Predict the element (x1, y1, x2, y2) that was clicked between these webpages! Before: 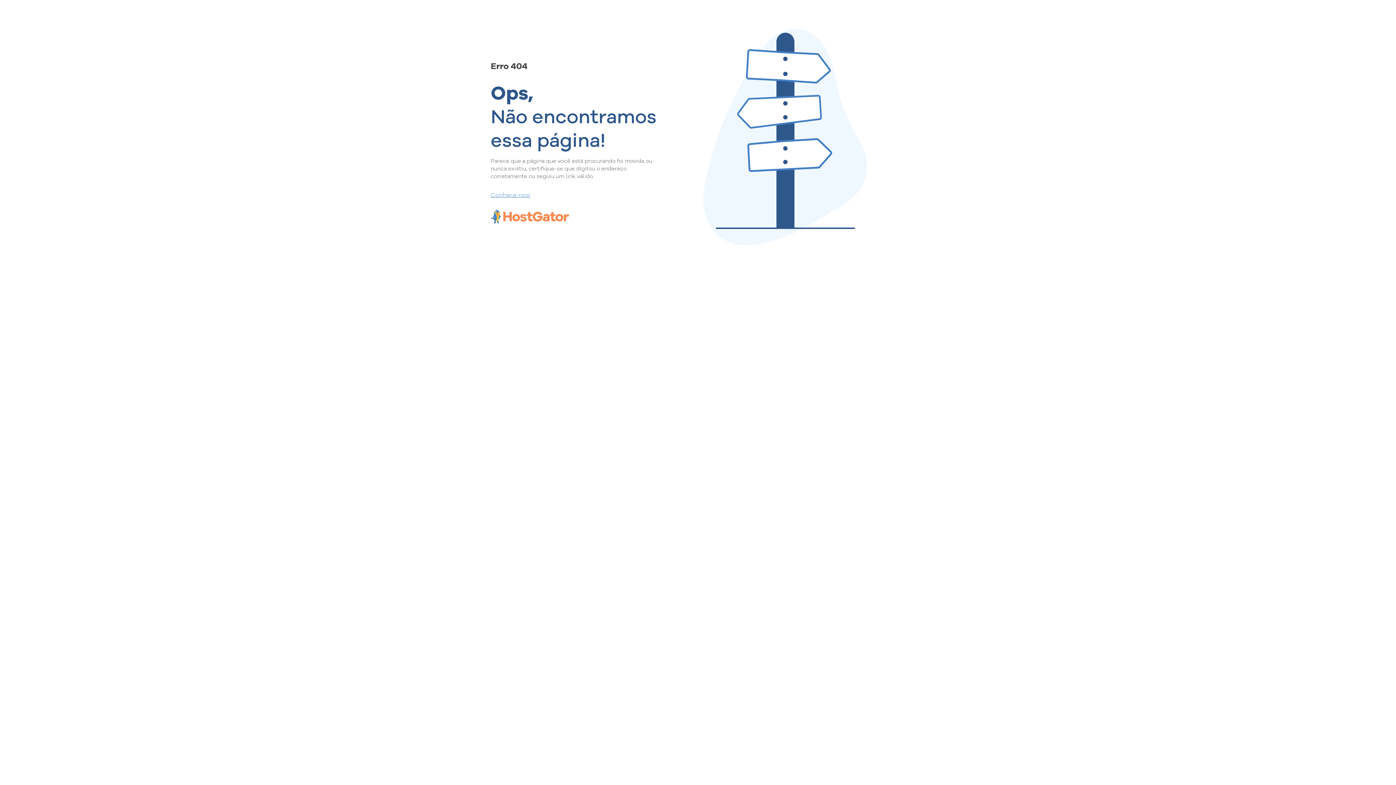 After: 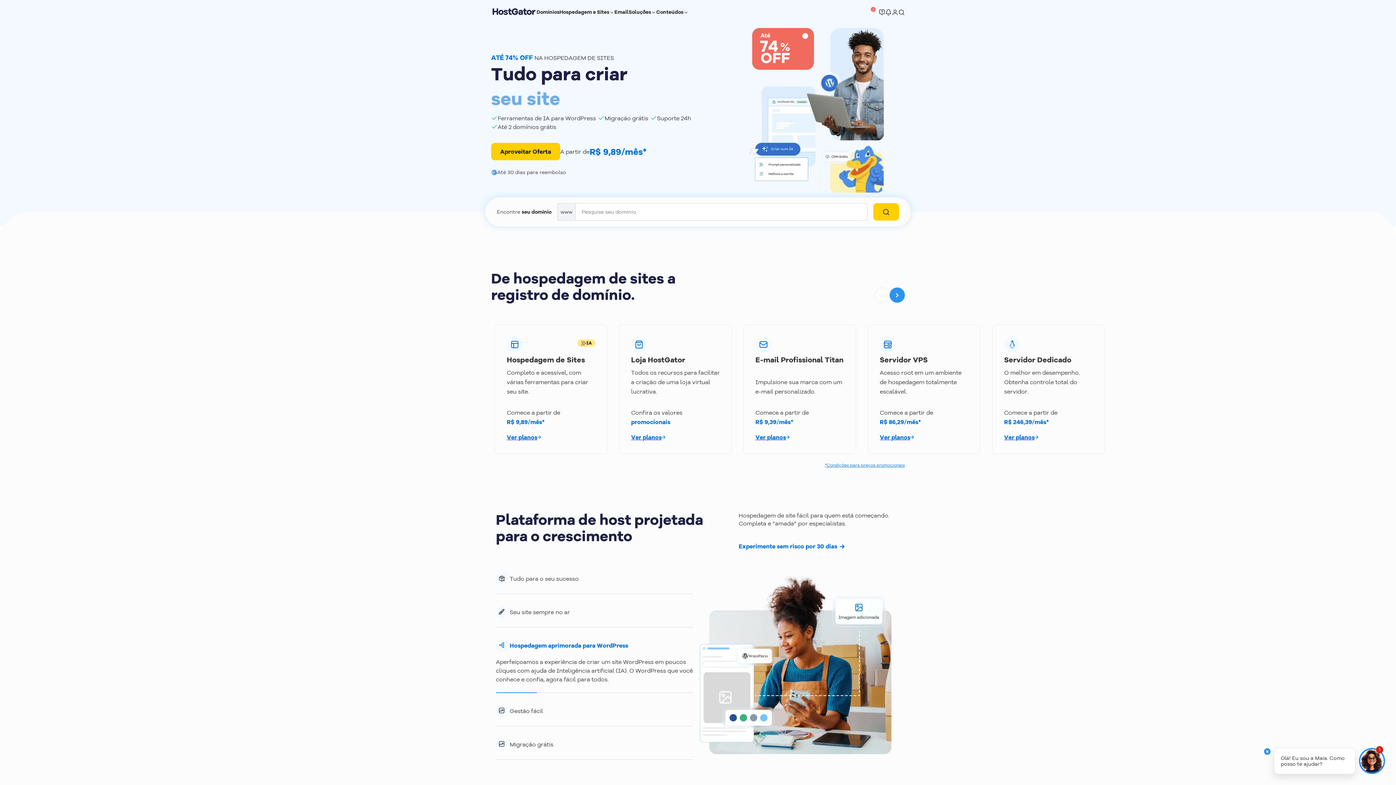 Action: bbox: (490, 190, 657, 198) label: Conheça-nos!